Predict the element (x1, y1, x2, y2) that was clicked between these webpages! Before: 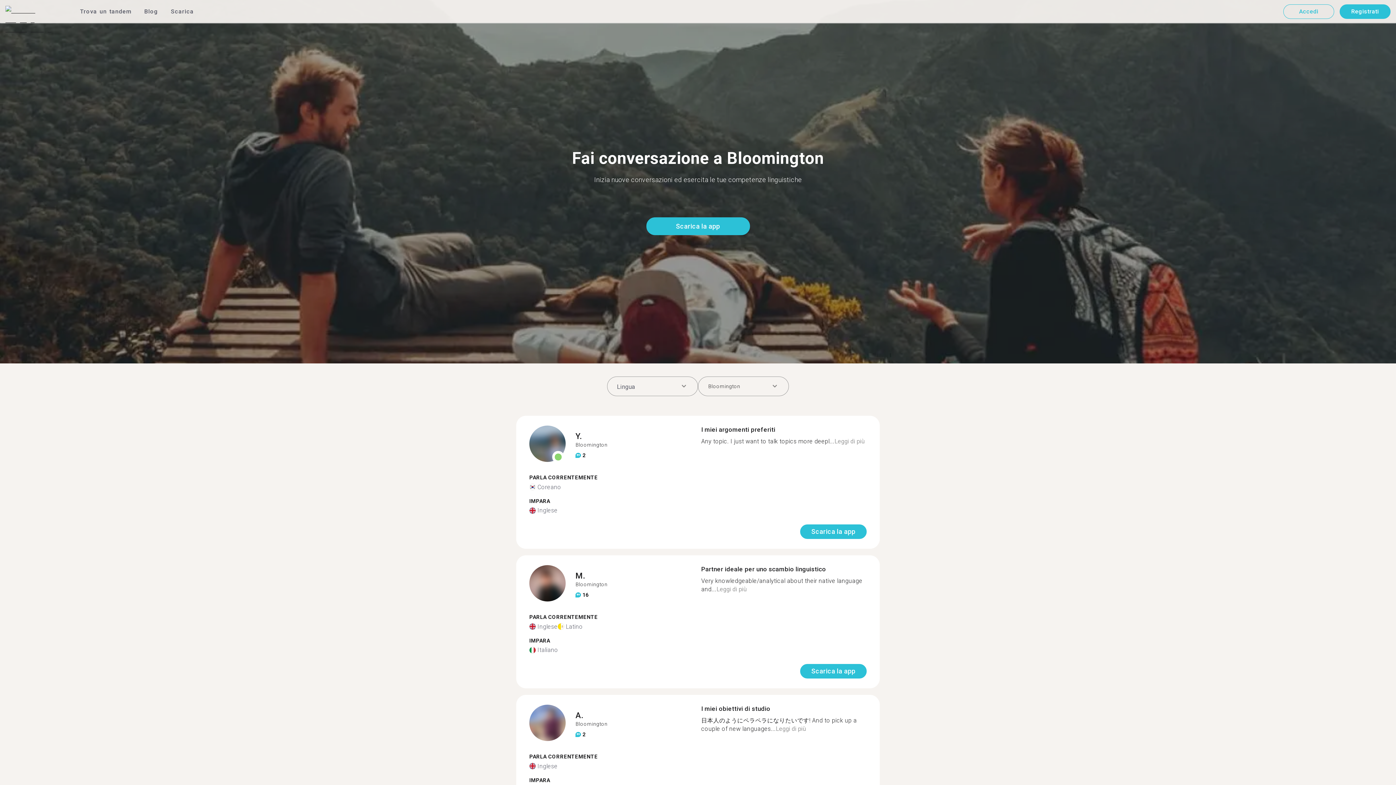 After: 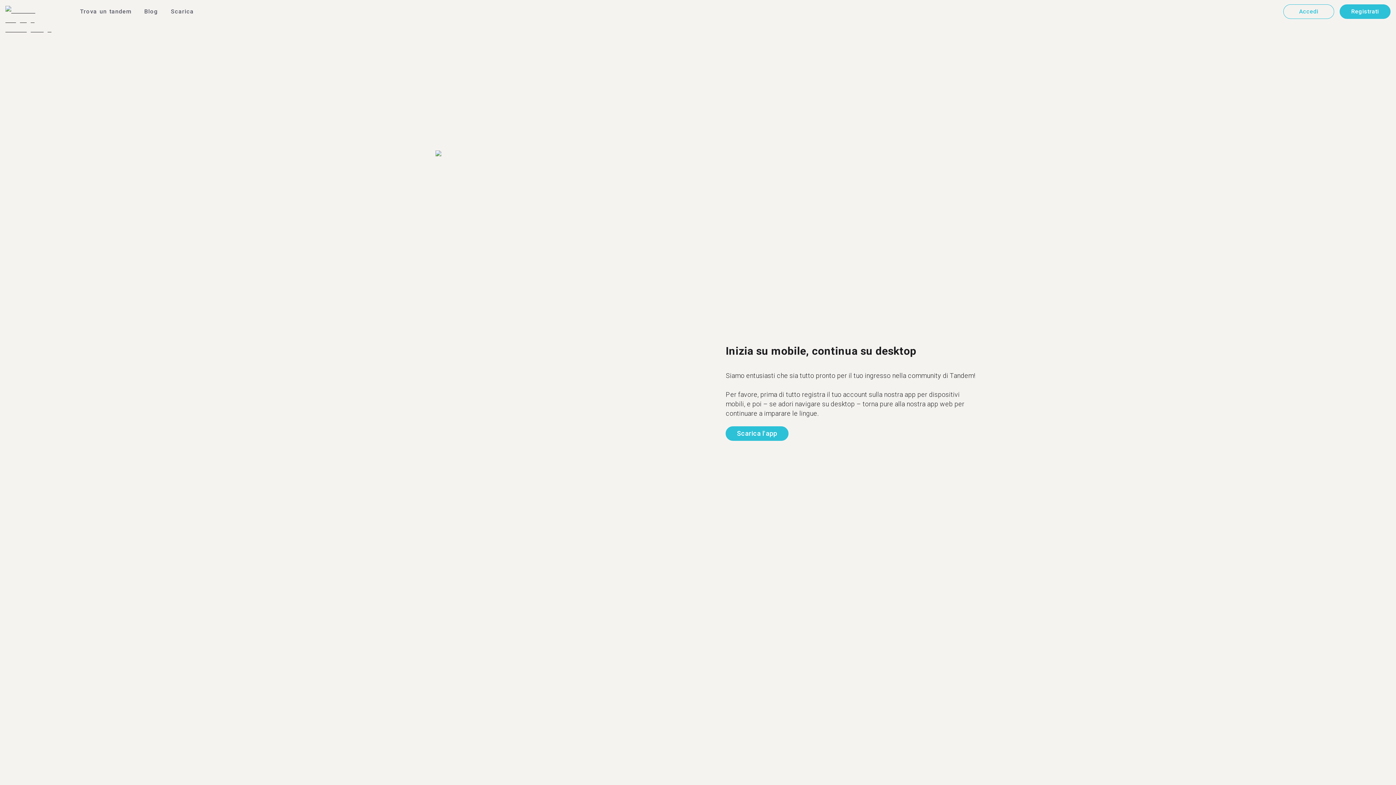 Action: bbox: (529, 565, 565, 604)